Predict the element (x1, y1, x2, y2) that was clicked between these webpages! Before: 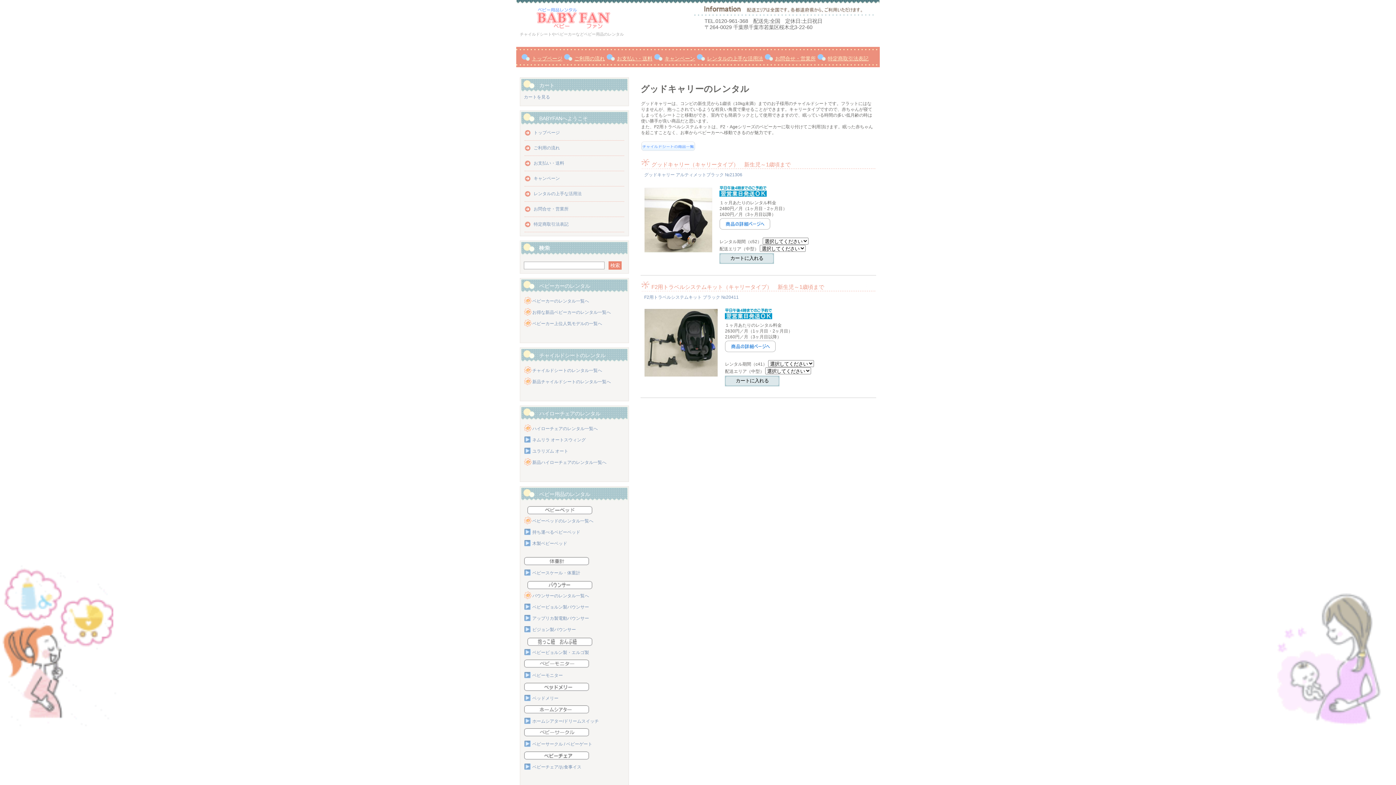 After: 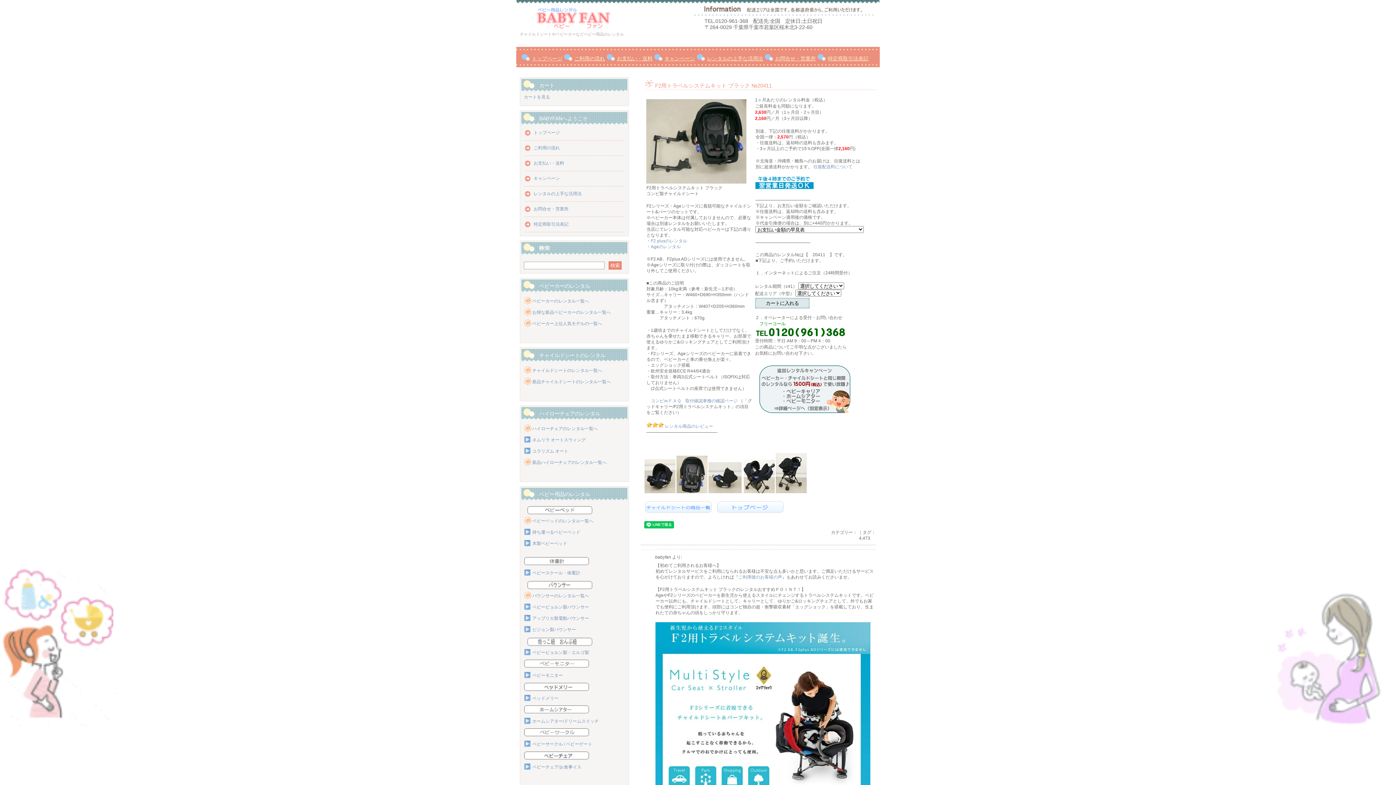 Action: label: F2用トラベルシステムキット ブラック №20411 bbox: (644, 294, 738, 299)